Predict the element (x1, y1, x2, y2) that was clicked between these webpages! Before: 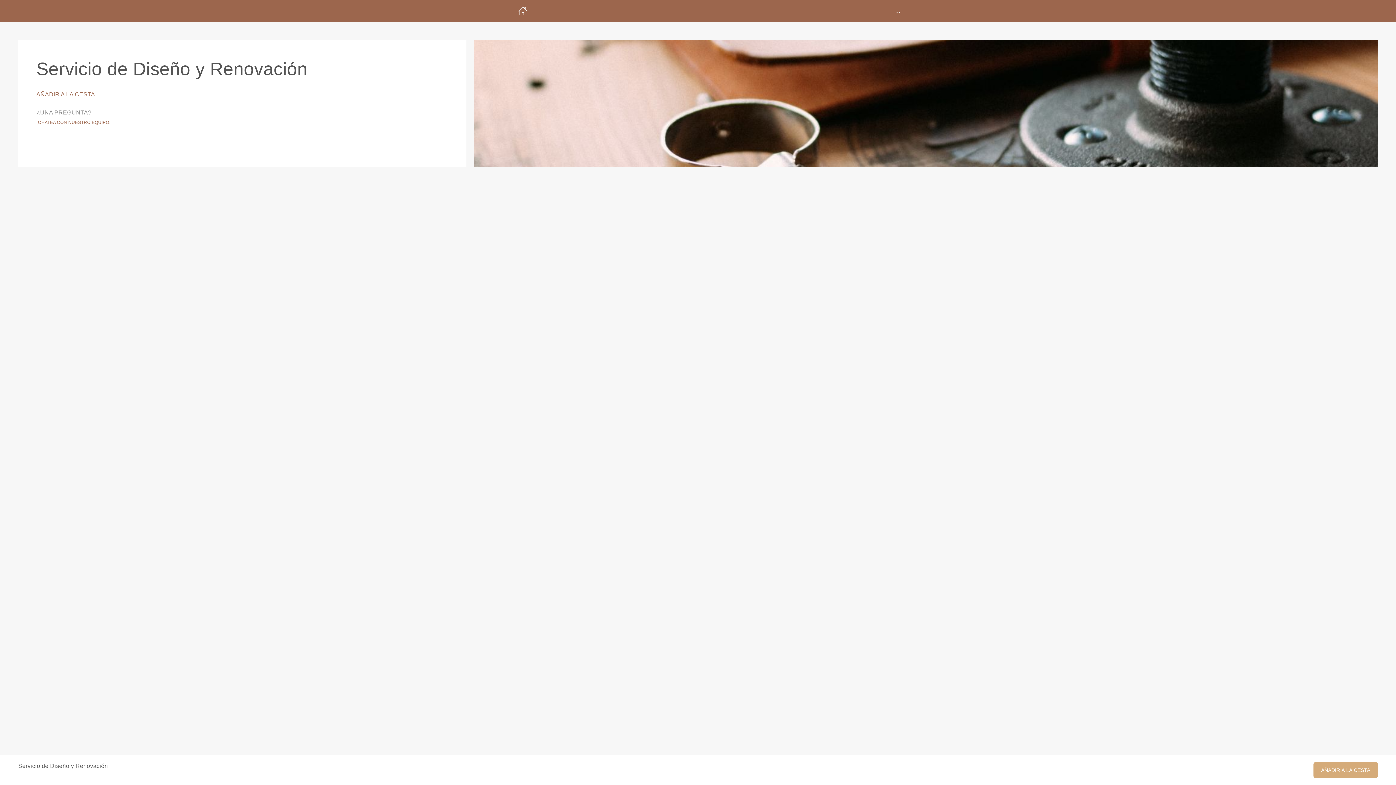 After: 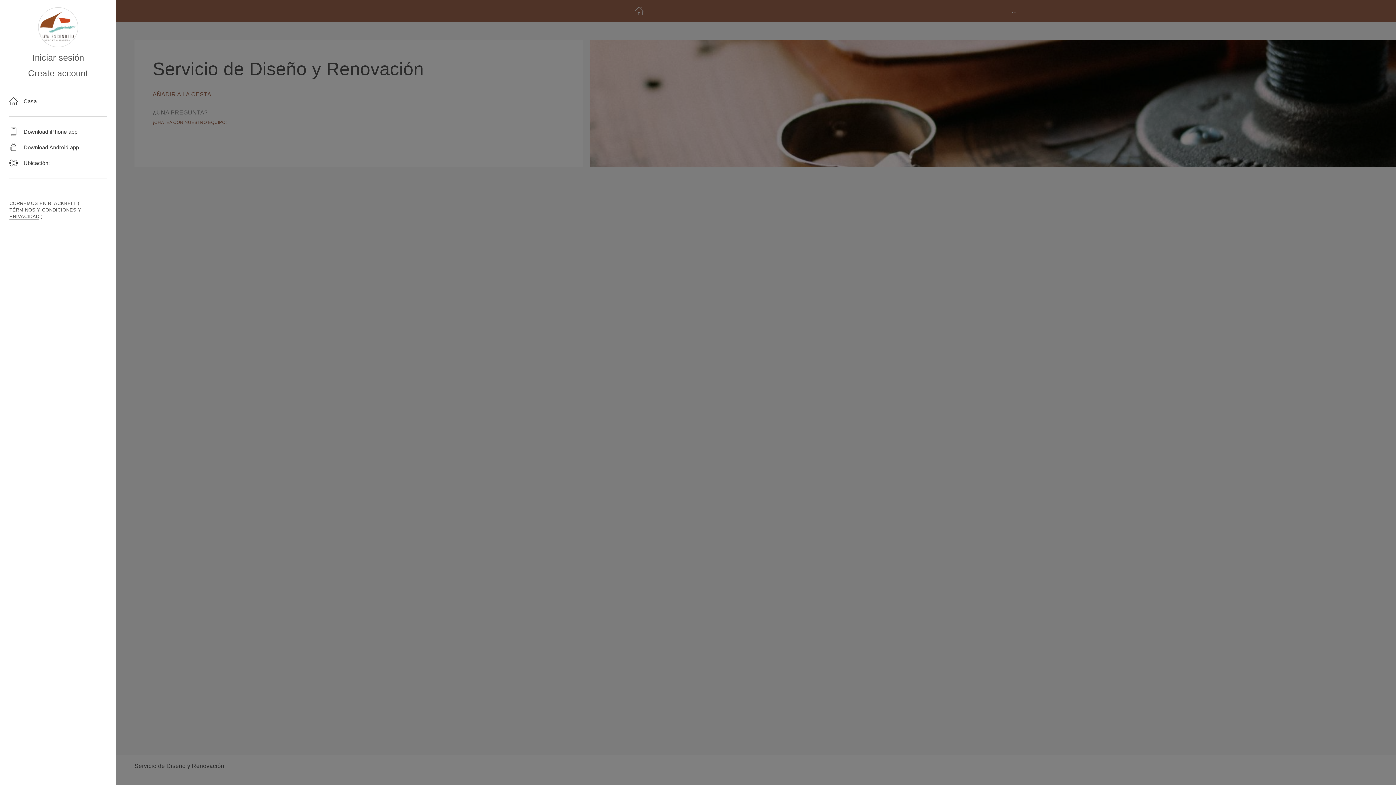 Action: bbox: (492, 0, 509, 22)